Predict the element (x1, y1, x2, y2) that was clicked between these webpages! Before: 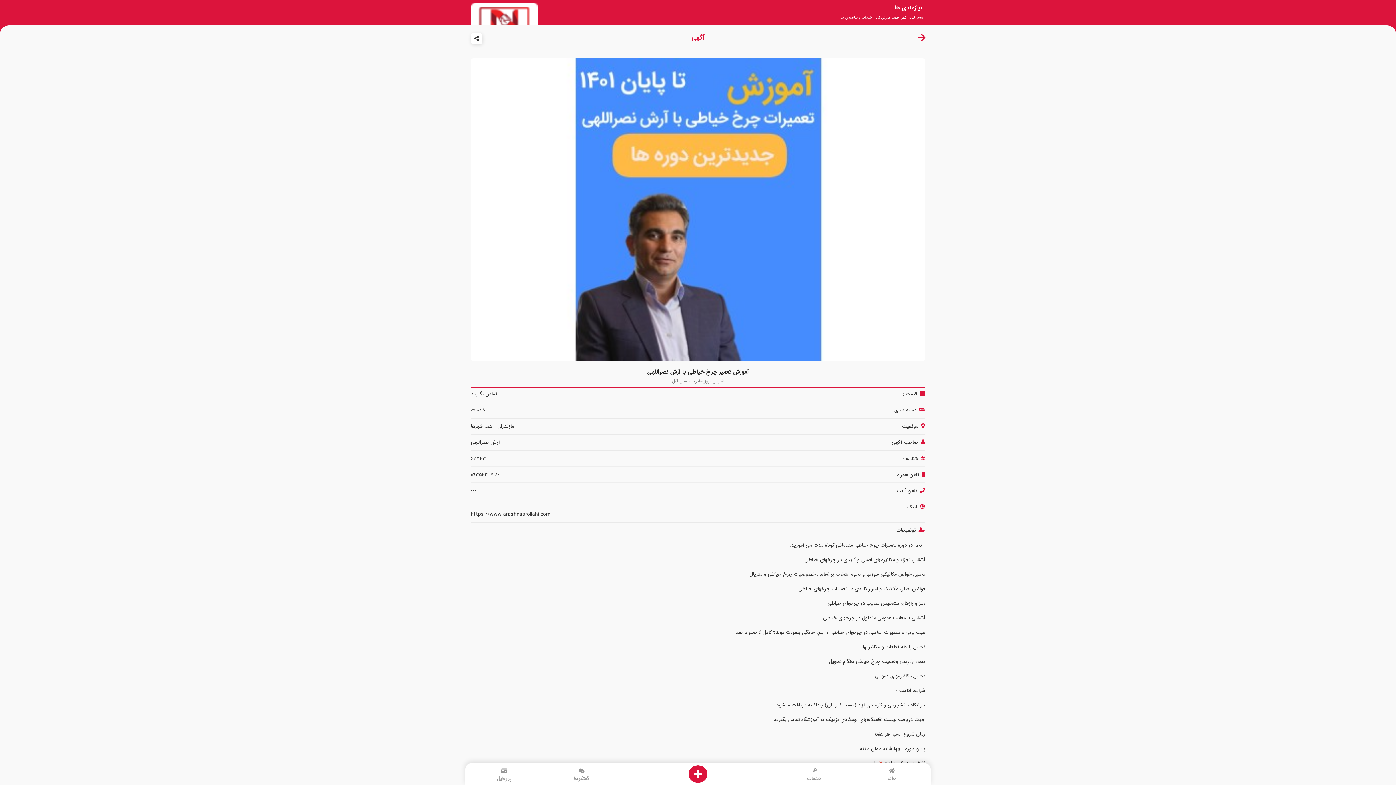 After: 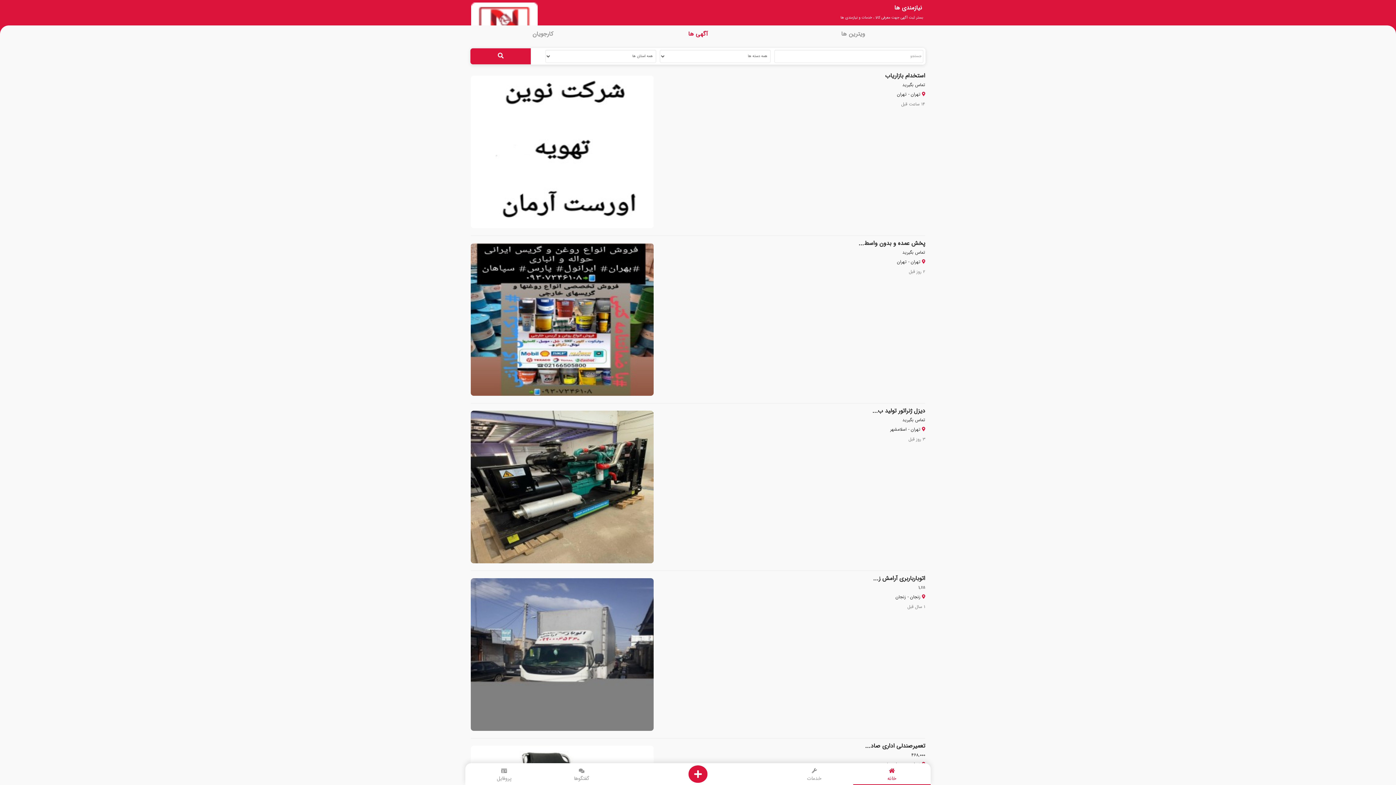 Action: bbox: (858, 767, 925, 782) label: خانه